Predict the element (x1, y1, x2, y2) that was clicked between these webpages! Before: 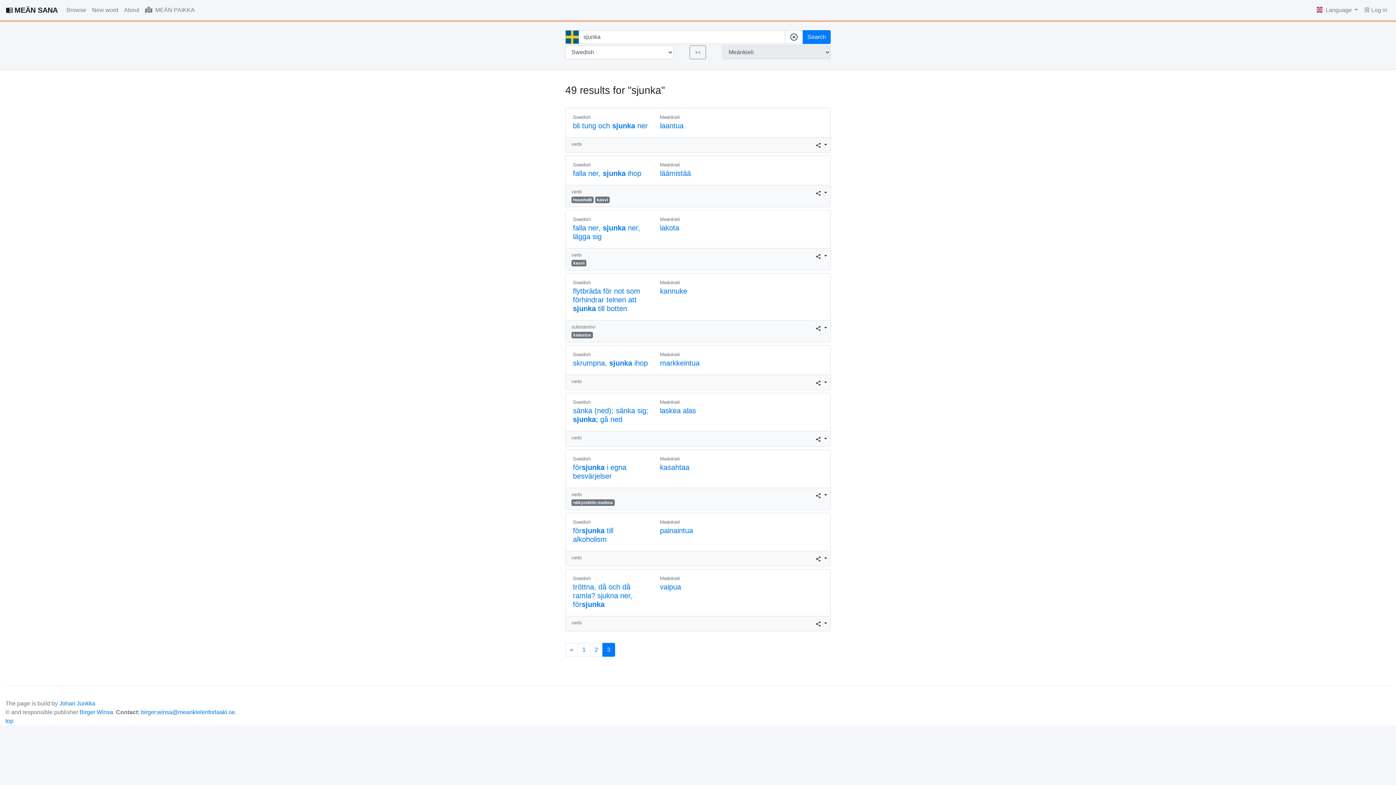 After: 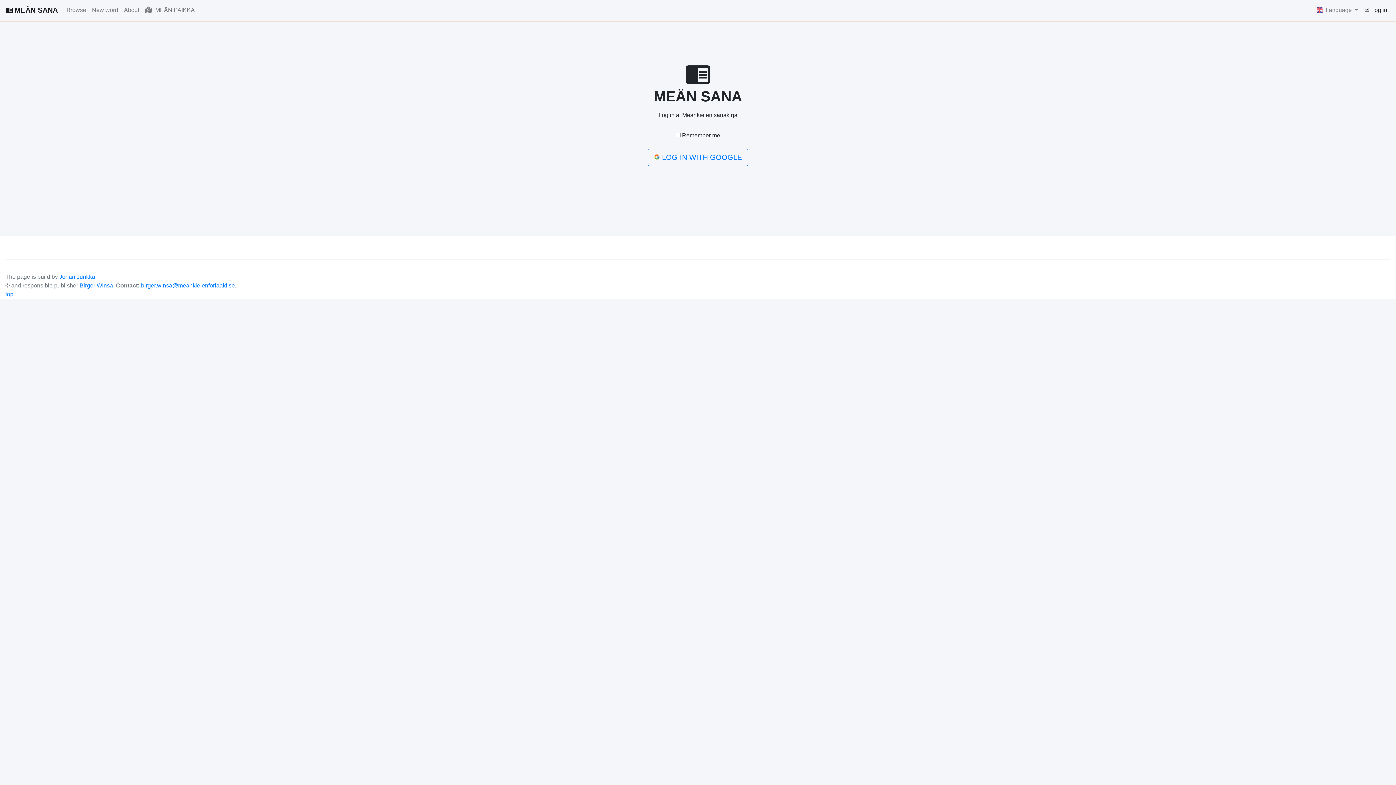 Action: bbox: (1361, 3, 1390, 17) label:  Log in